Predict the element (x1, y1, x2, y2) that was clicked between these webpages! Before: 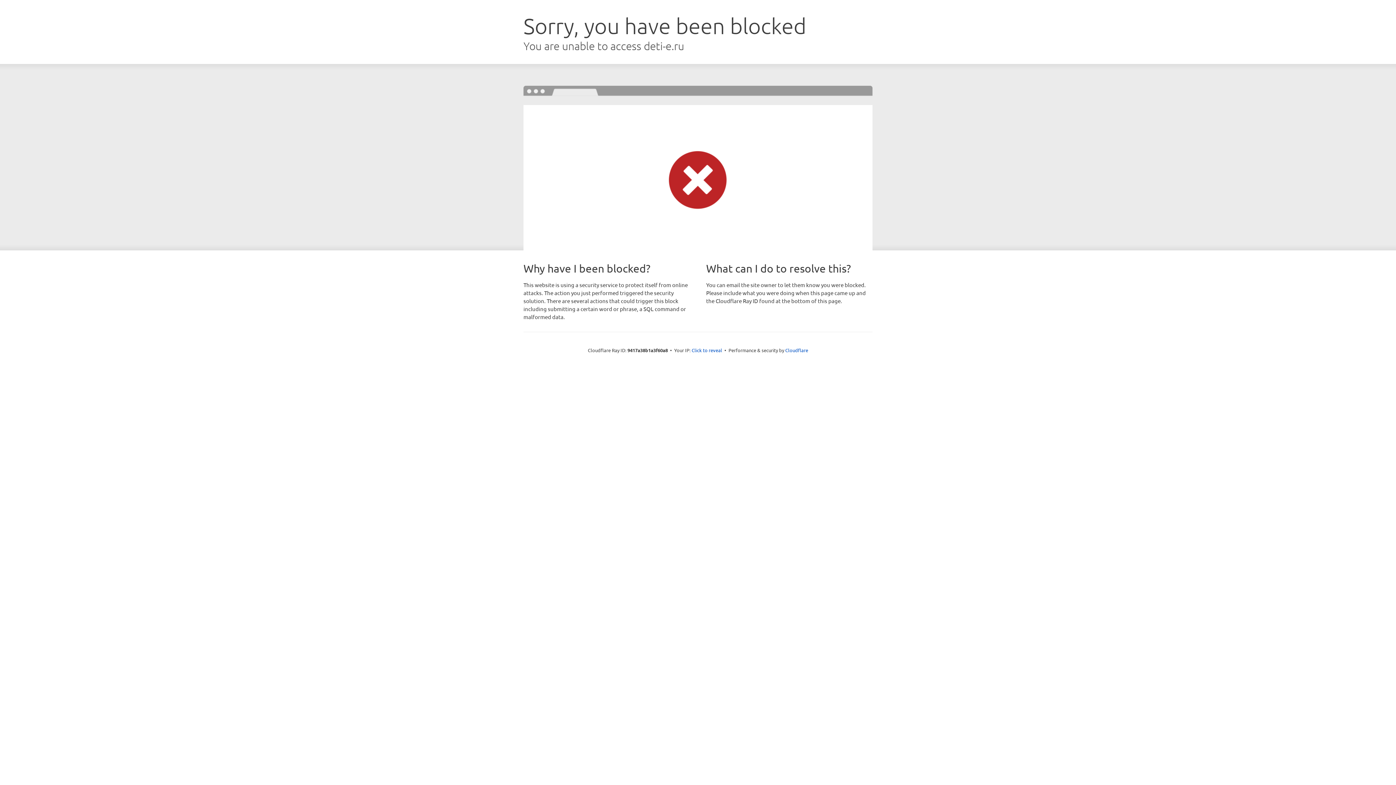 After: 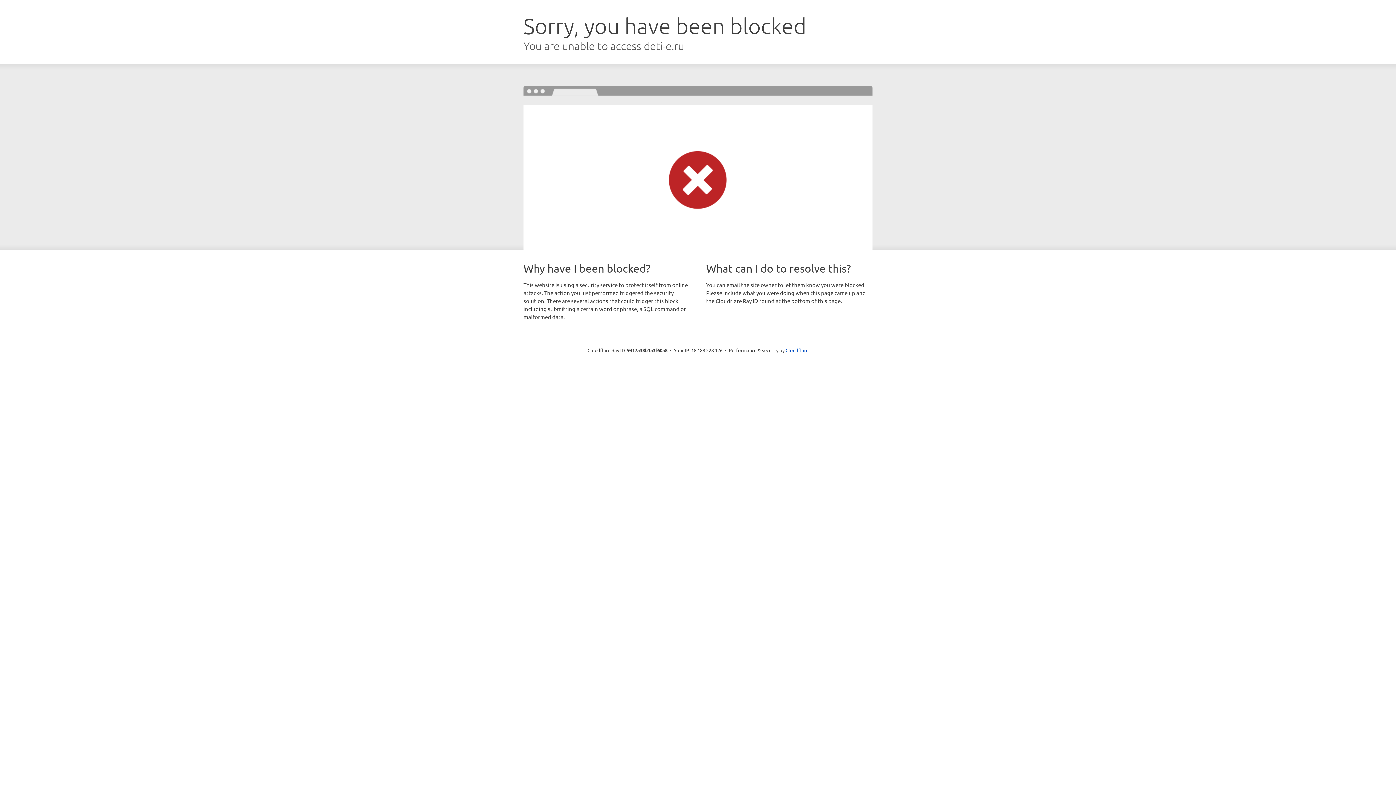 Action: bbox: (691, 346, 722, 353) label: Click to reveal